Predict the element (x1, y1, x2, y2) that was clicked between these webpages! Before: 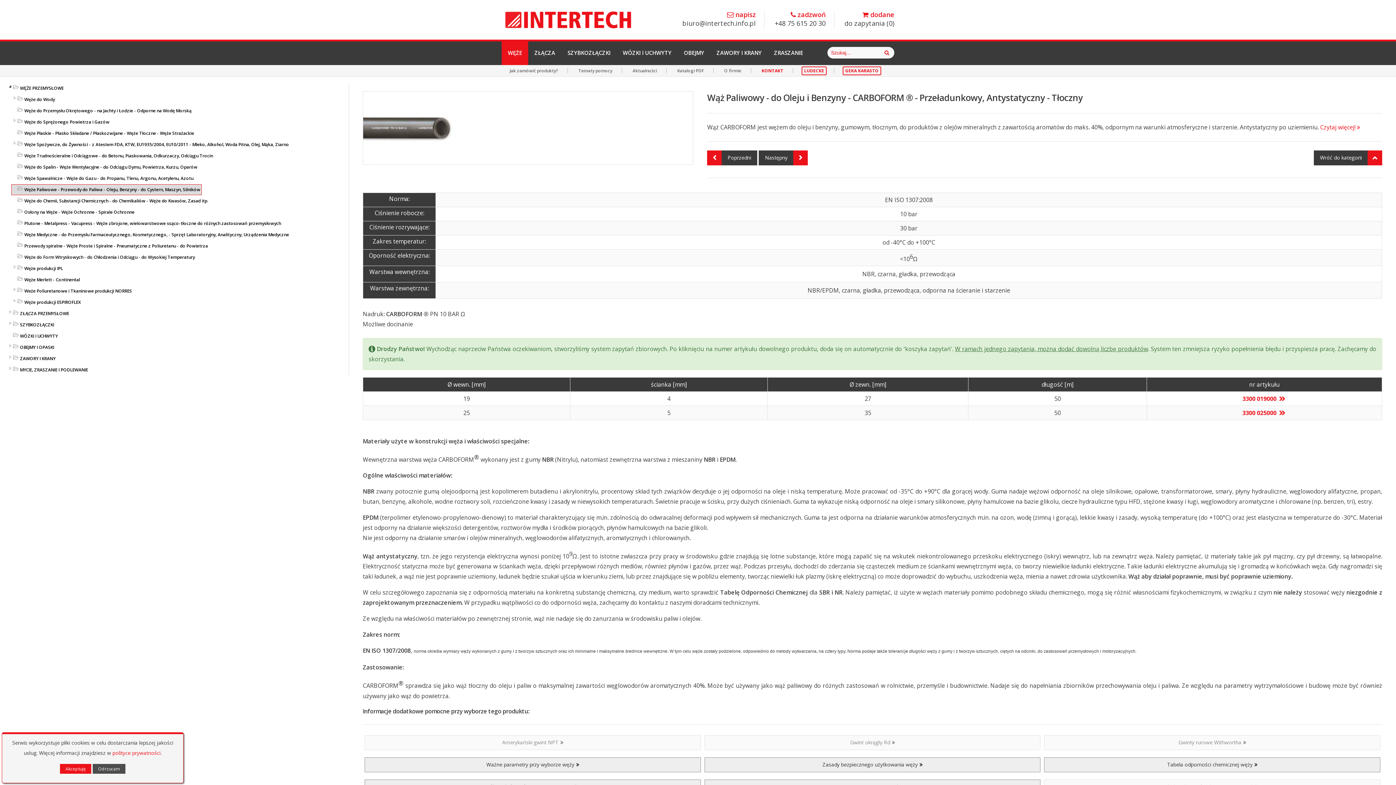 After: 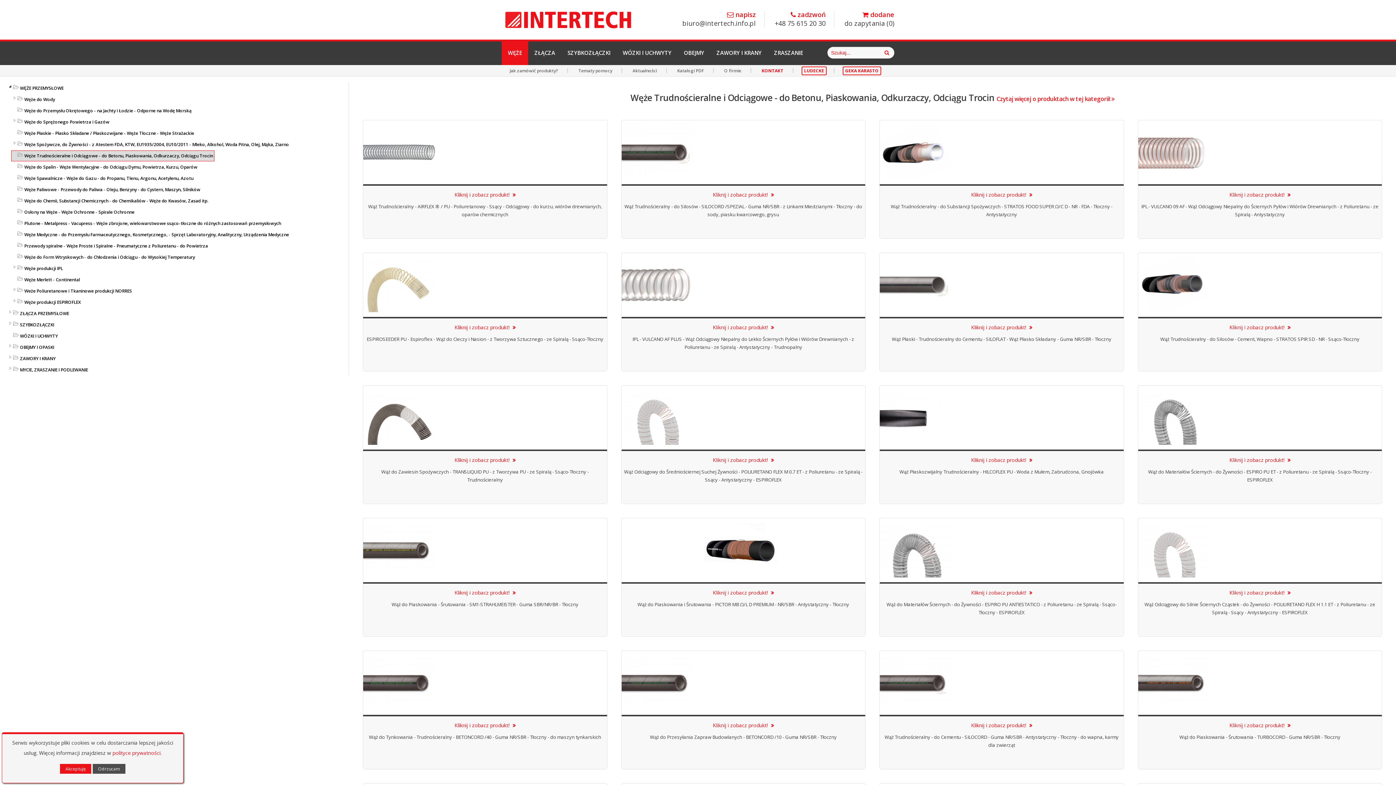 Action: label: Węże Trudnościeralne i Odciągowe - do Betonu, Piaskowania, Odkurzaczy, Odciągu Trocin bbox: (24, 150, 213, 160)